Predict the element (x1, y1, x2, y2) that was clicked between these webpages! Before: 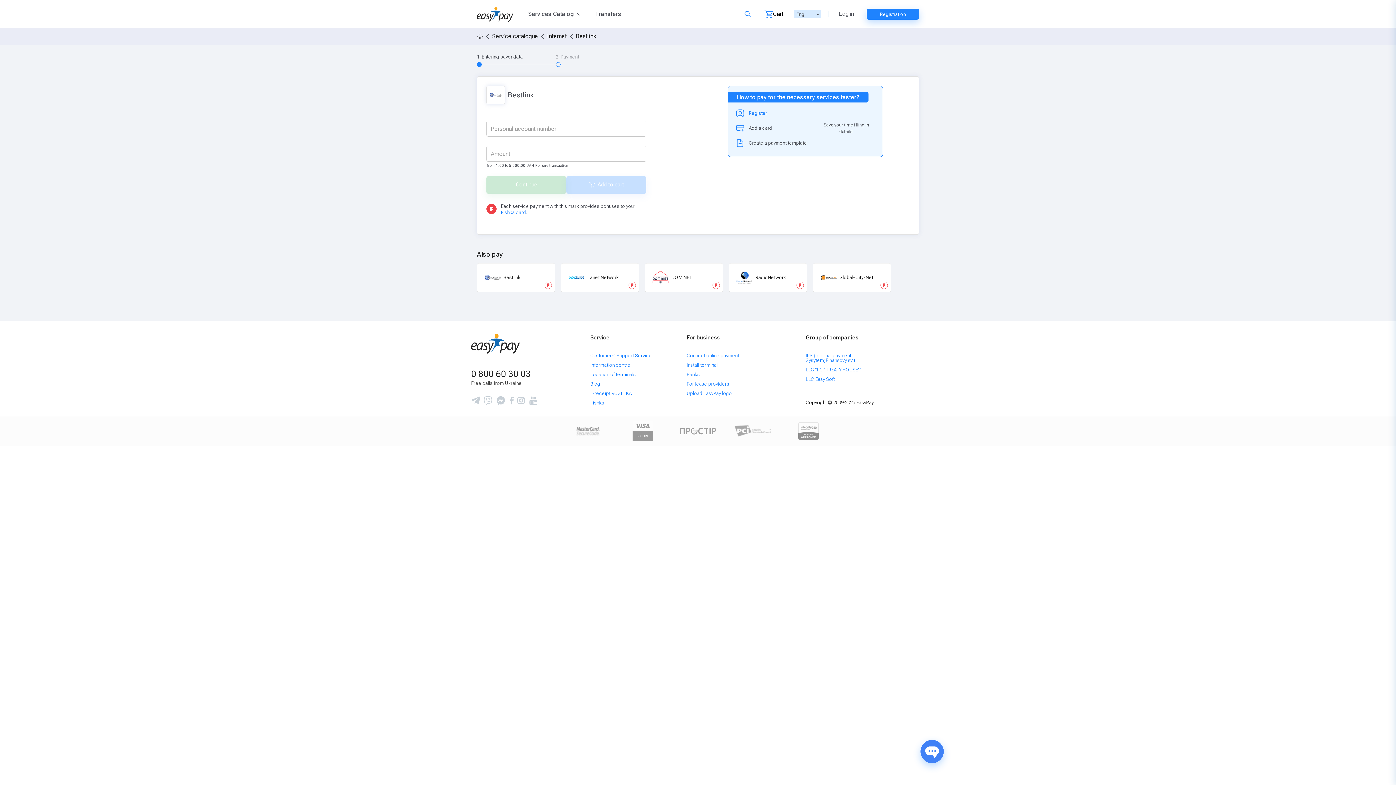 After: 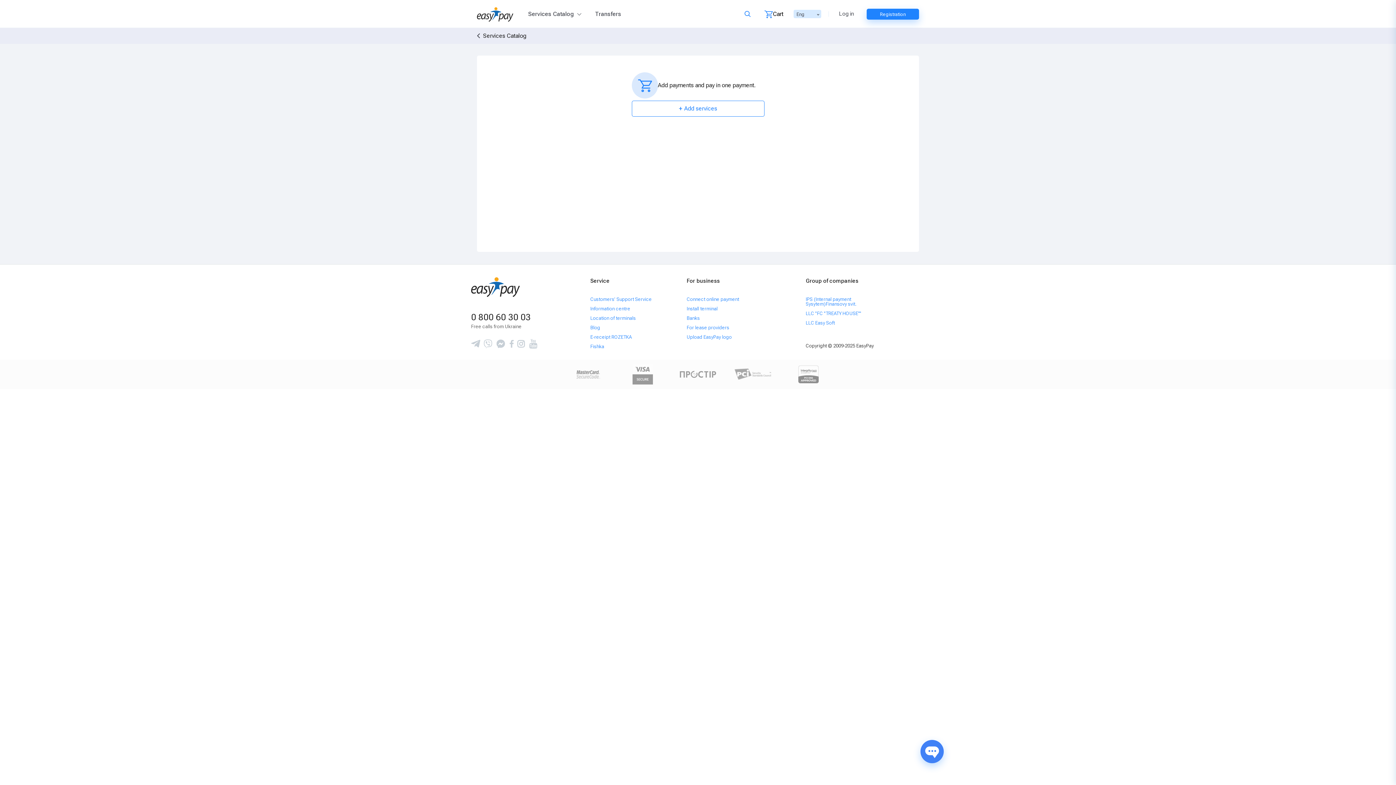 Action: label: Cart bbox: (761, 6, 786, 21)